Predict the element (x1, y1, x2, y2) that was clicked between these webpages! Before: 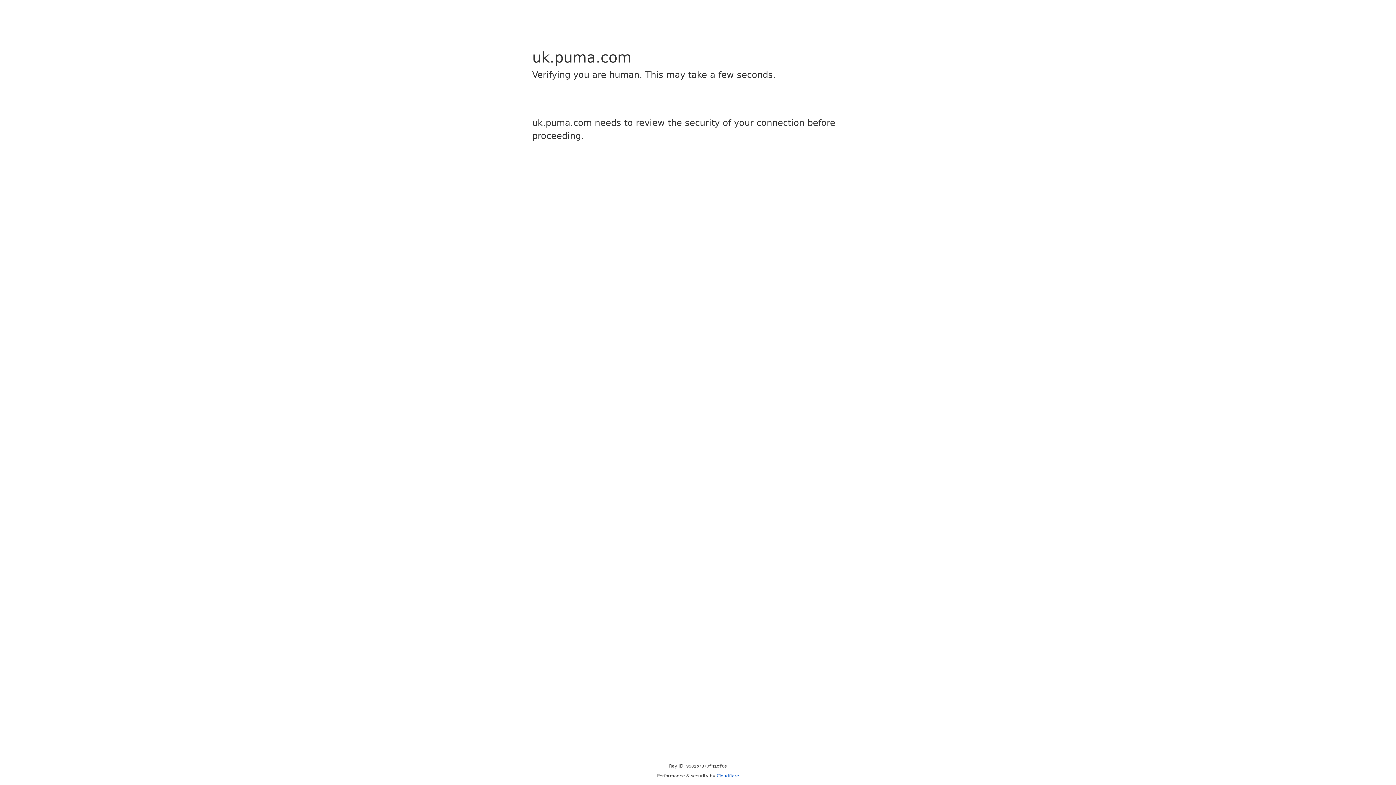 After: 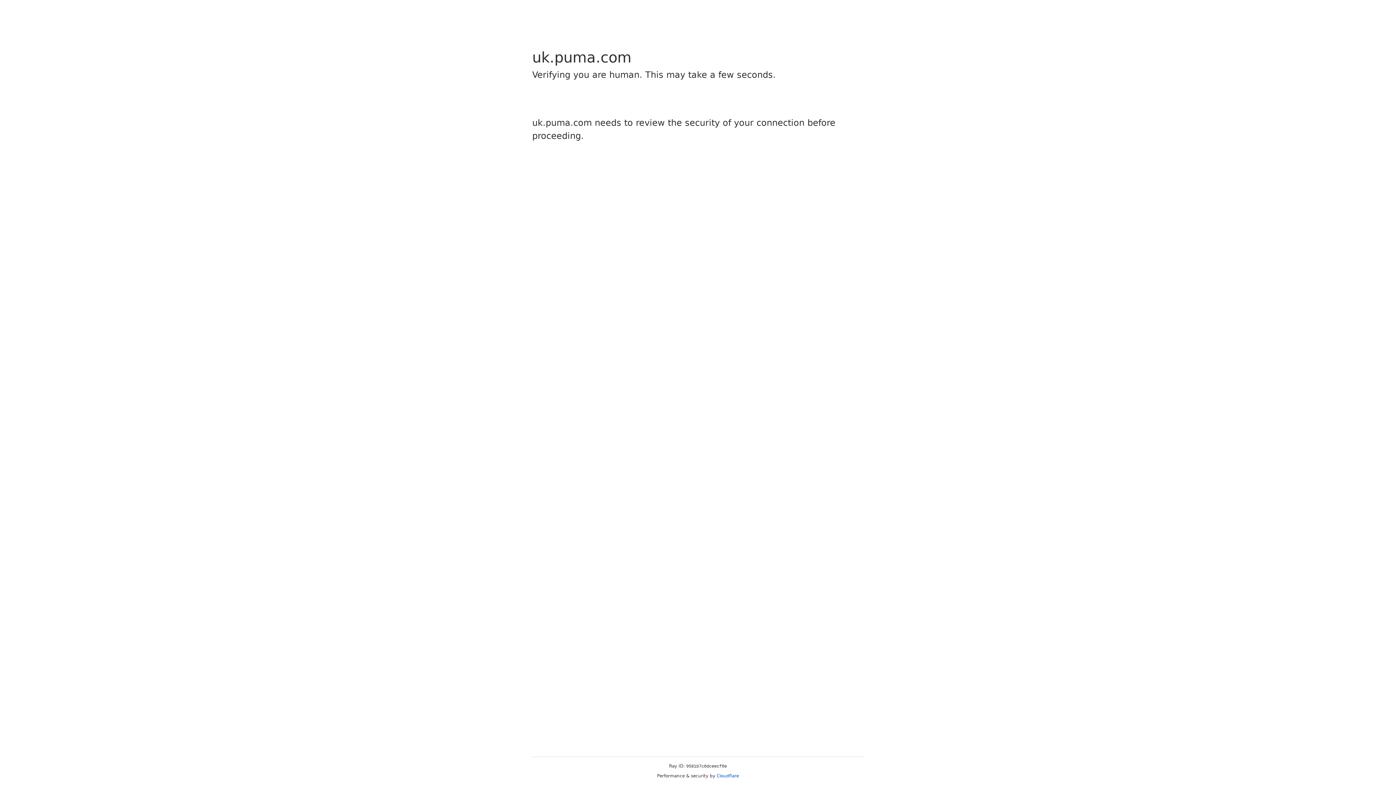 Action: label: Cloudflare bbox: (716, 773, 739, 778)